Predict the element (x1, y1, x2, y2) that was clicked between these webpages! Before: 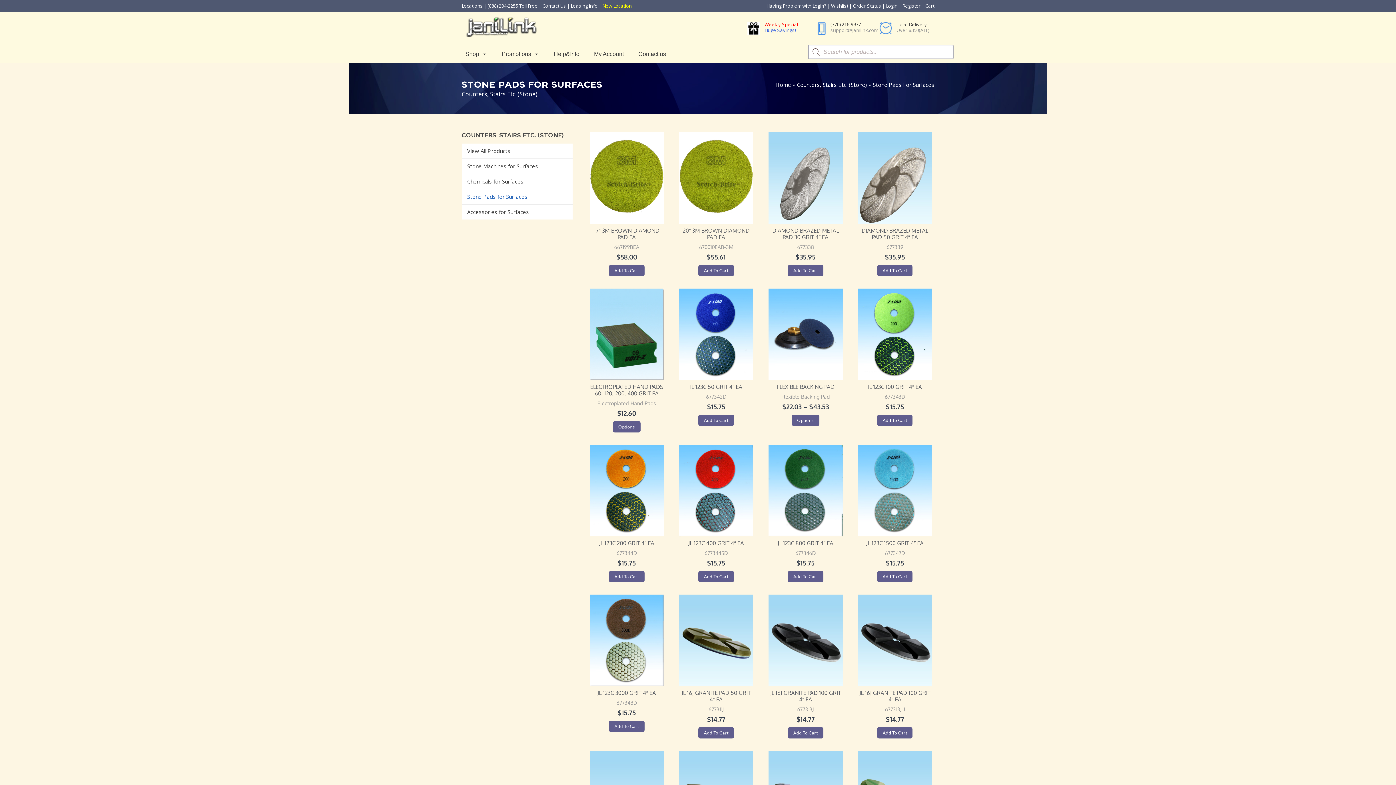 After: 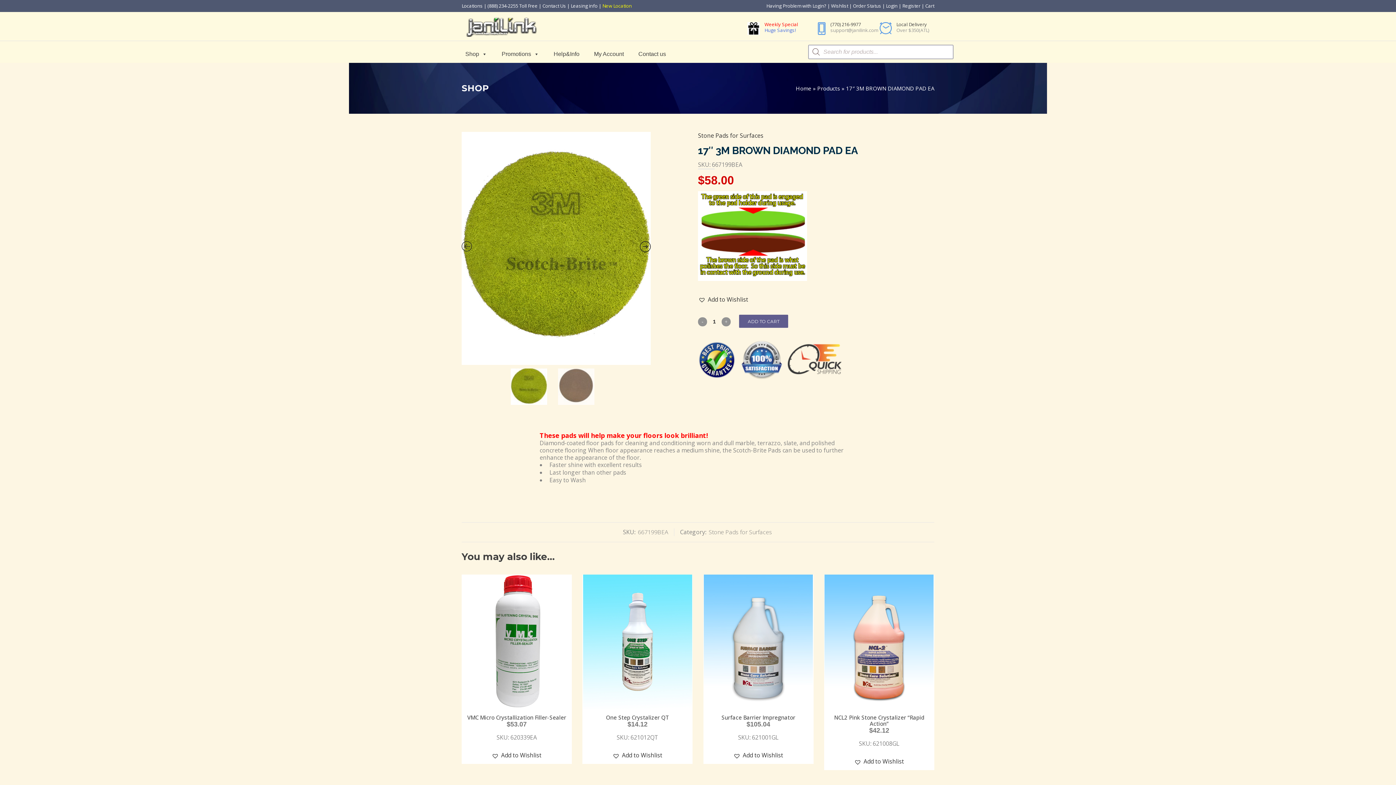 Action: bbox: (594, 227, 659, 240) label: 17″ 3M BROWN DIAMOND PAD EA